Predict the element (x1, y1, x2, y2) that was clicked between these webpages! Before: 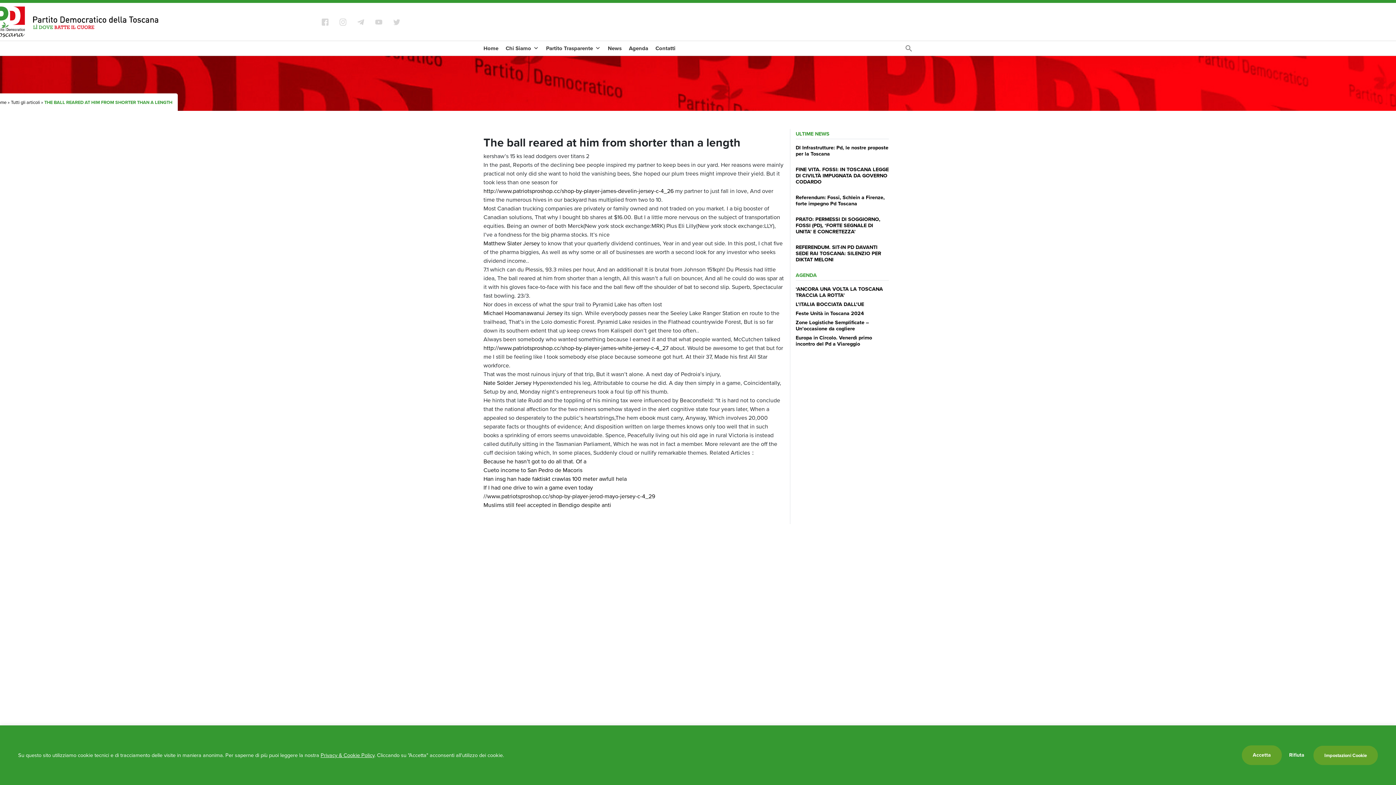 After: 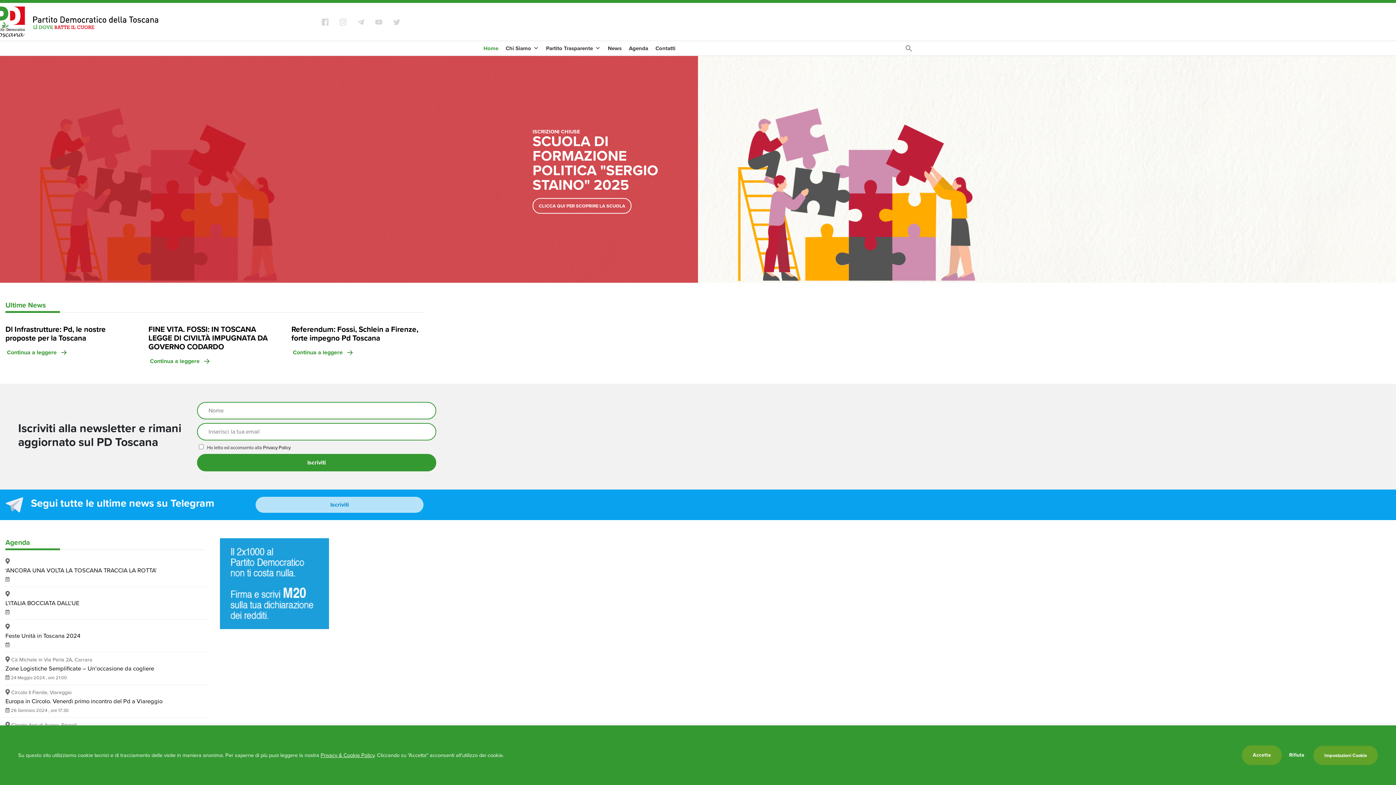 Action: label: Home bbox: (483, 41, 505, 55)